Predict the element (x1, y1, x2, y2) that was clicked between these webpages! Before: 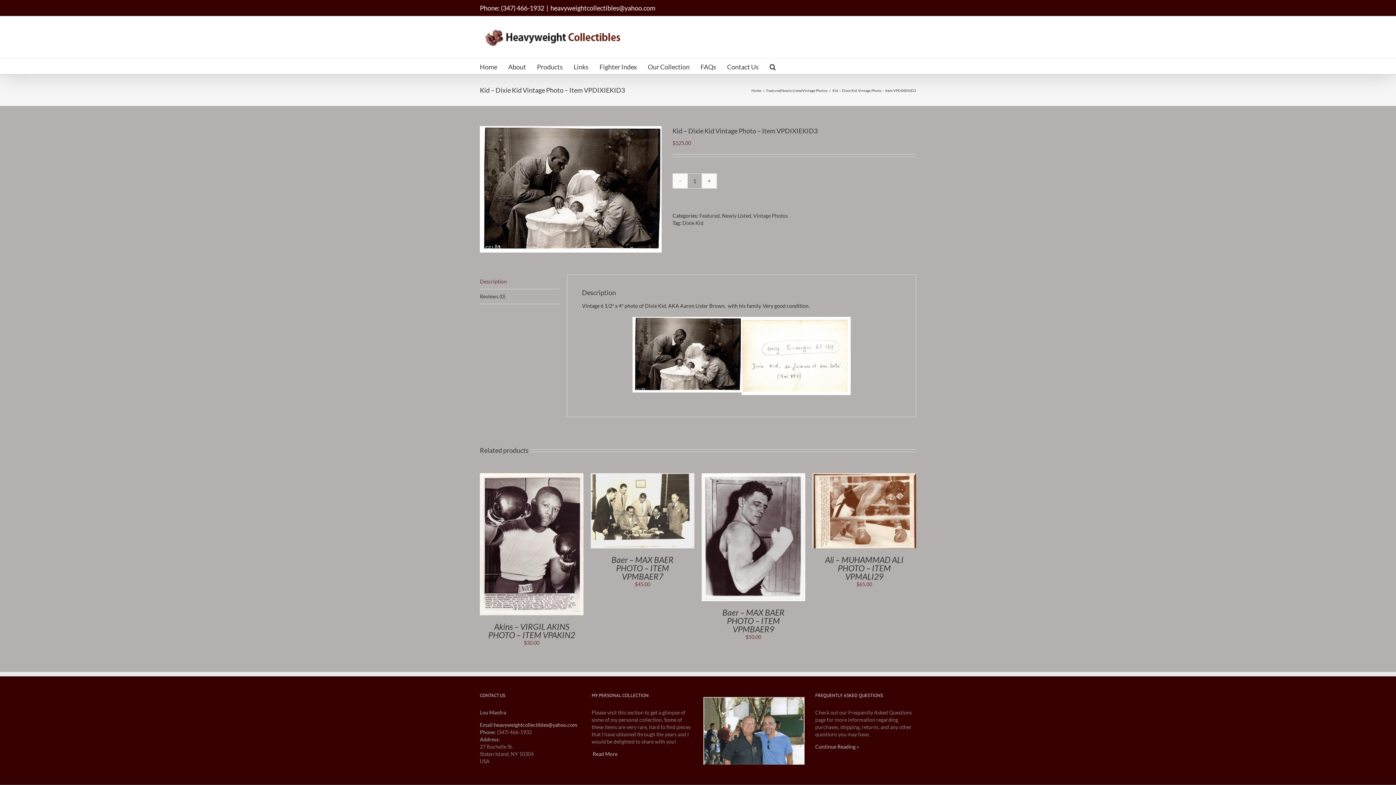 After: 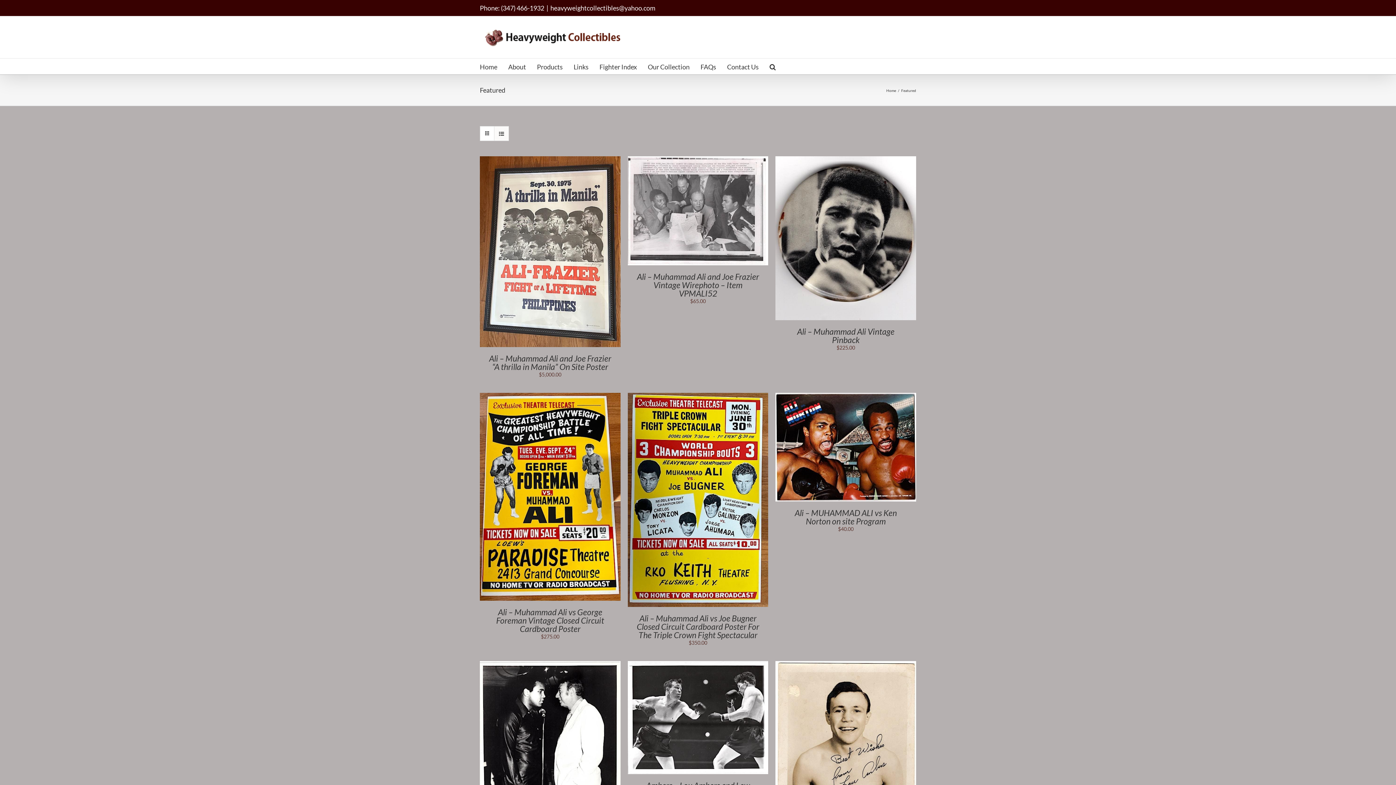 Action: bbox: (699, 212, 720, 218) label: Featured